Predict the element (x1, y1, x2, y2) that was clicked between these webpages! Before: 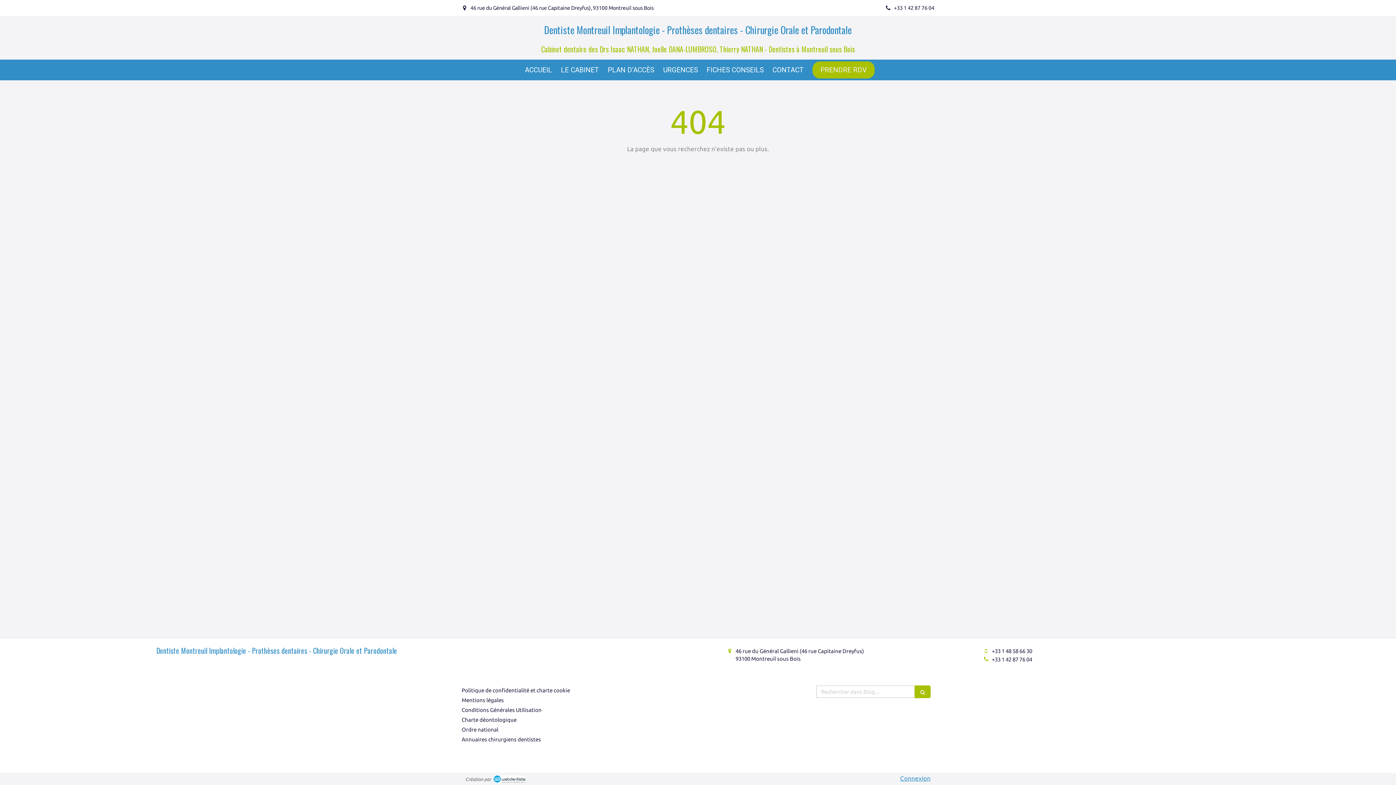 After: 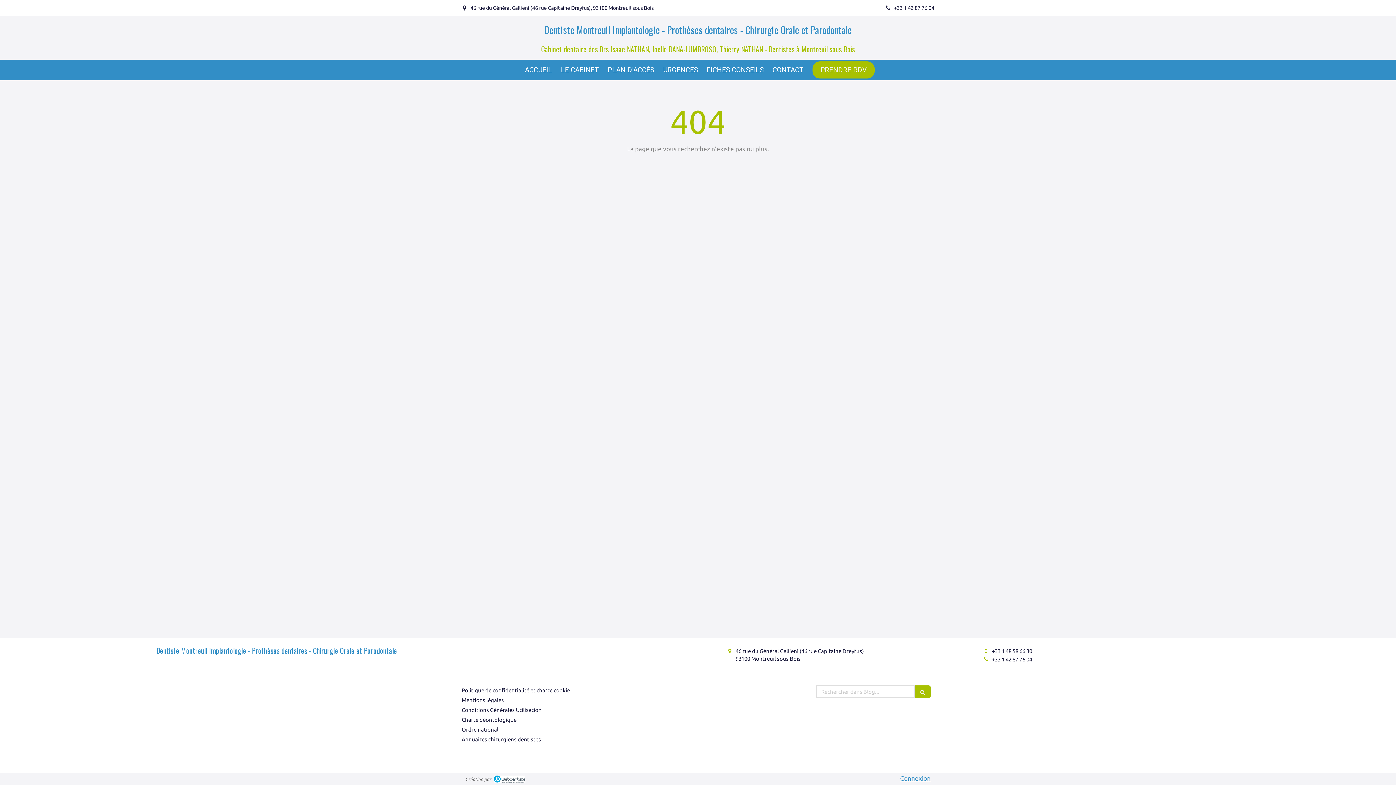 Action: bbox: (493, 776, 525, 783)